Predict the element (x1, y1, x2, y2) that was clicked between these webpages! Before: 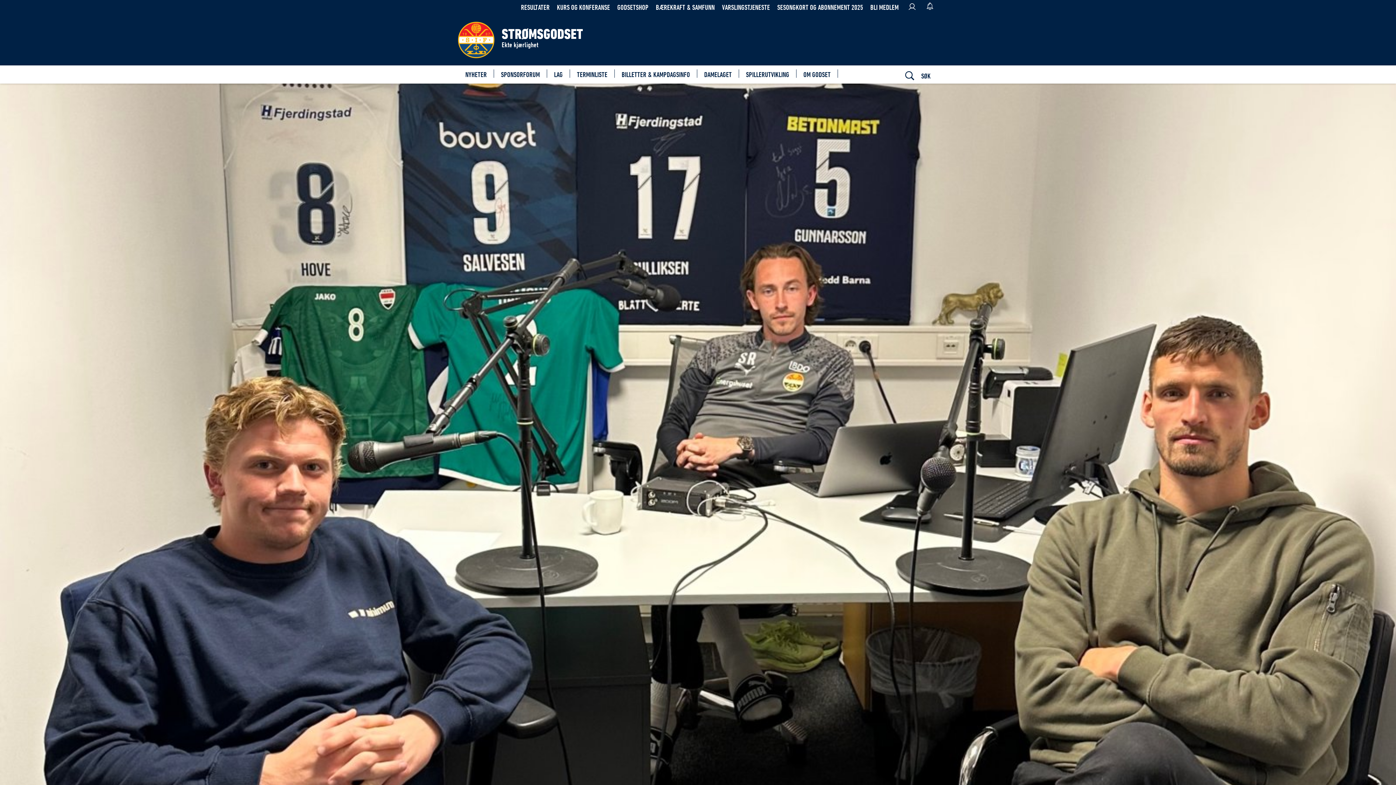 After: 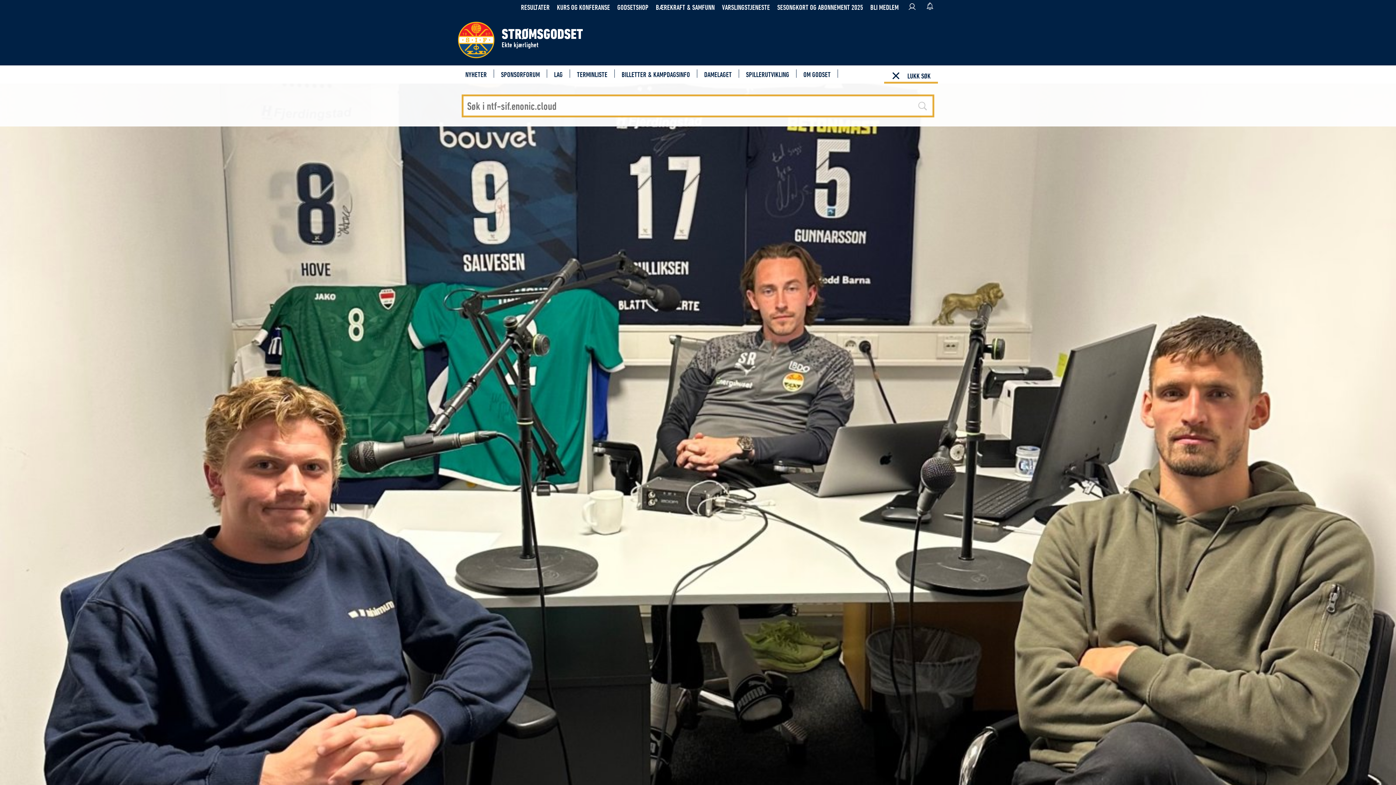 Action: label:  SØK bbox: (898, 65, 938, 83)